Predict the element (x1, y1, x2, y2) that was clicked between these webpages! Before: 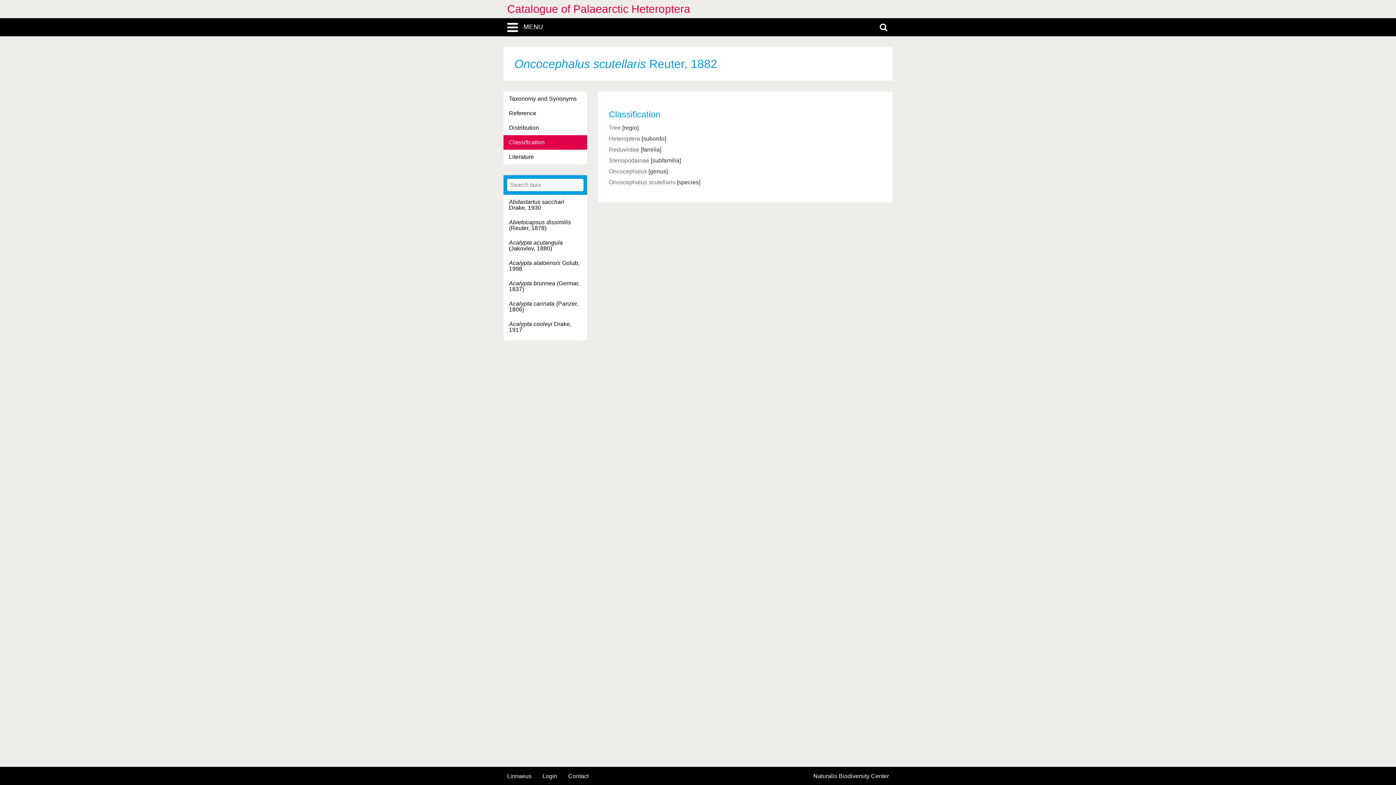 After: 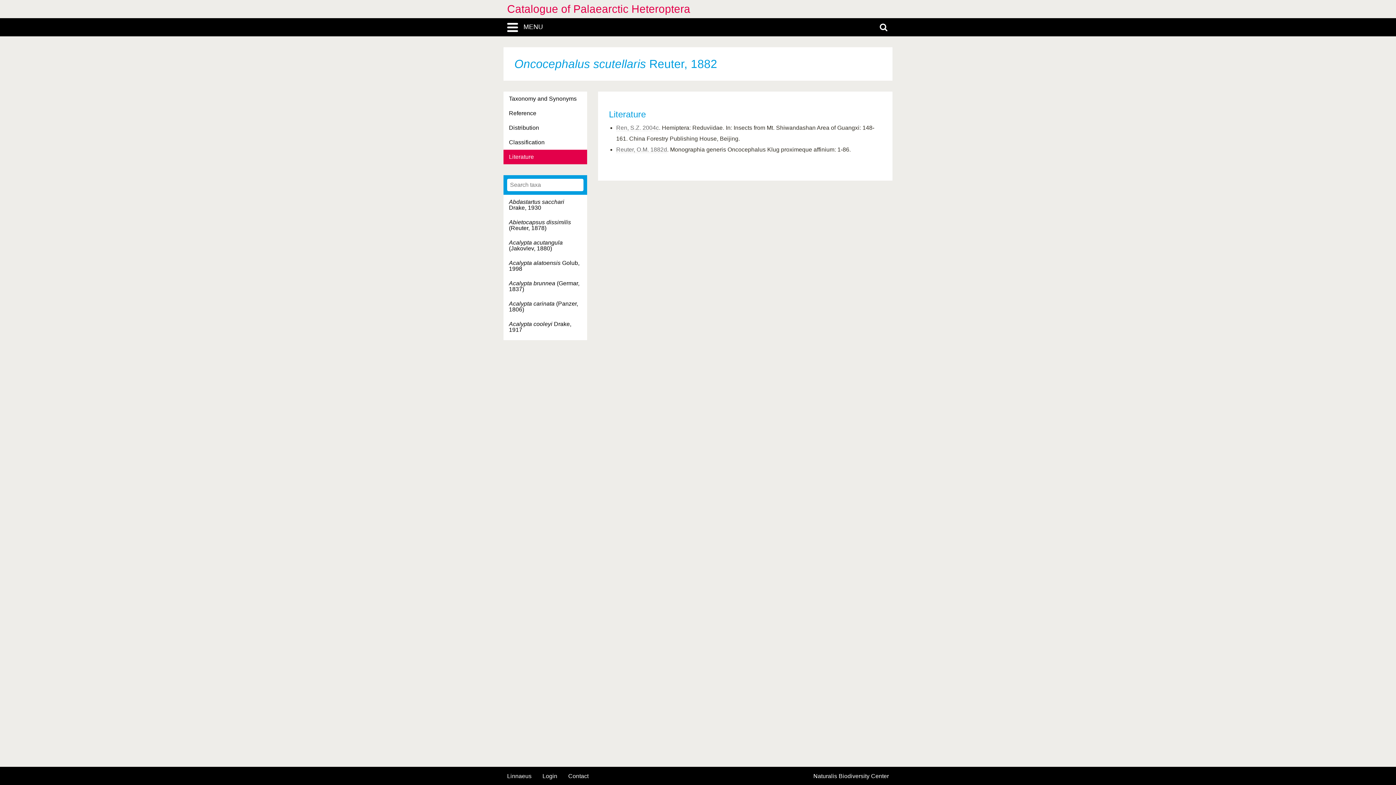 Action: label: Literature bbox: (503, 149, 587, 164)